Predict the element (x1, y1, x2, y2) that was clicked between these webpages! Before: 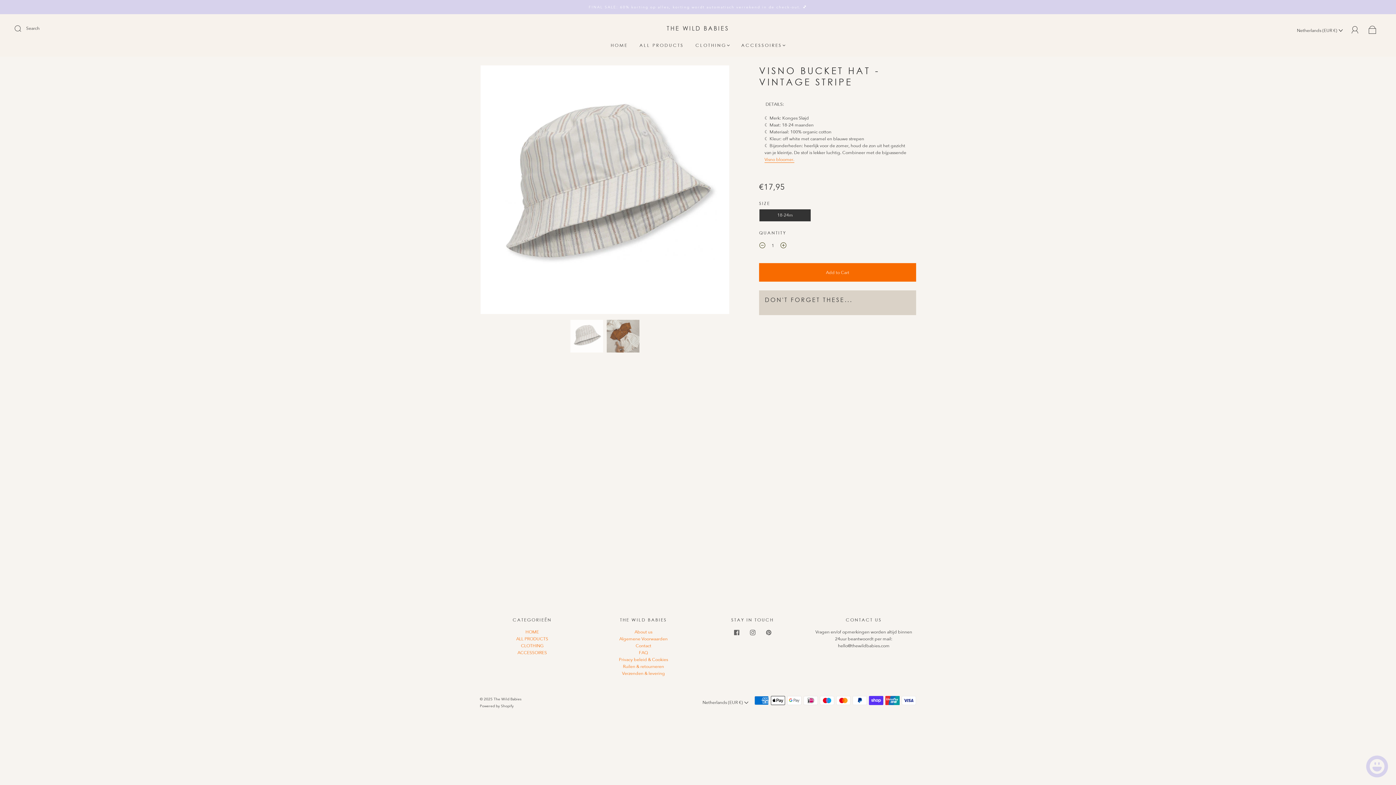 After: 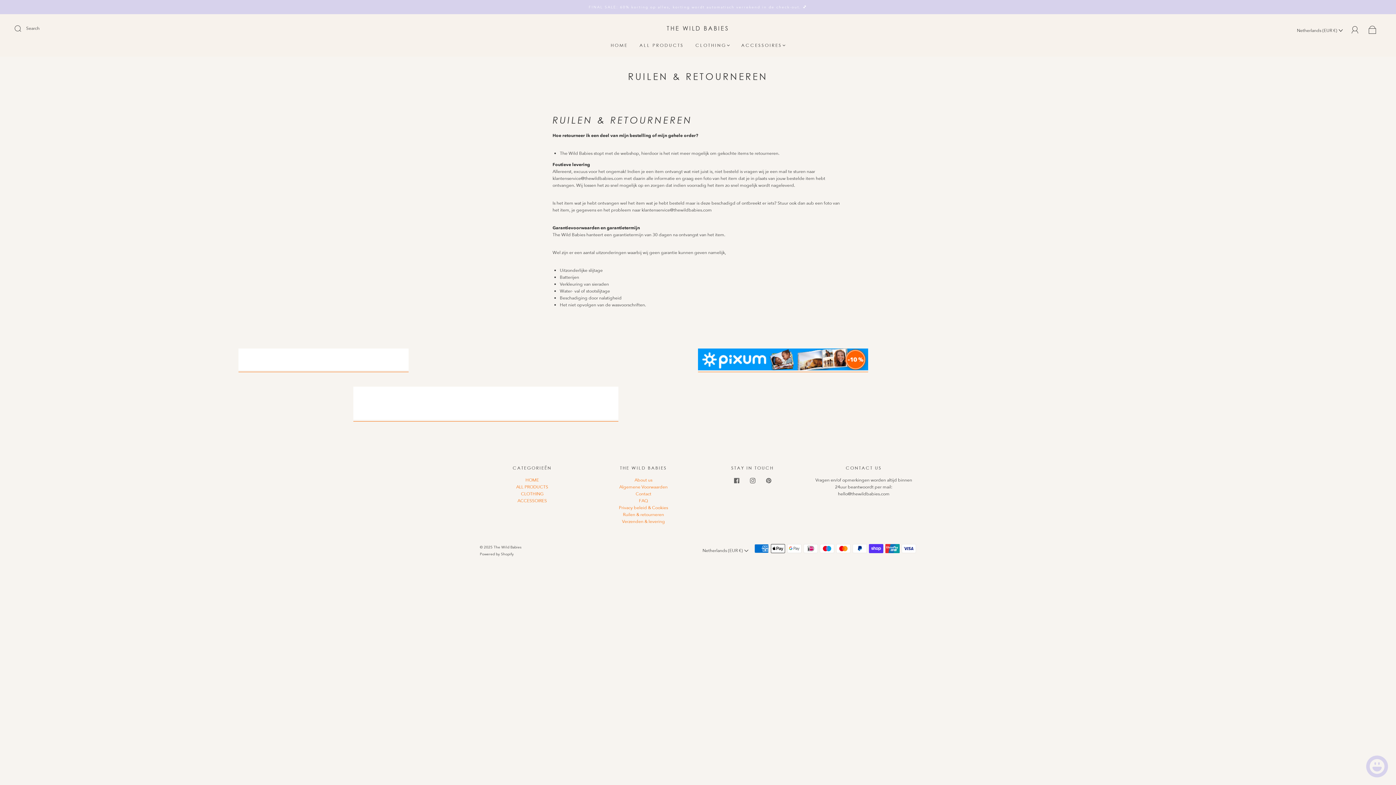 Action: bbox: (623, 663, 664, 669) label: Ruilen & retourneren